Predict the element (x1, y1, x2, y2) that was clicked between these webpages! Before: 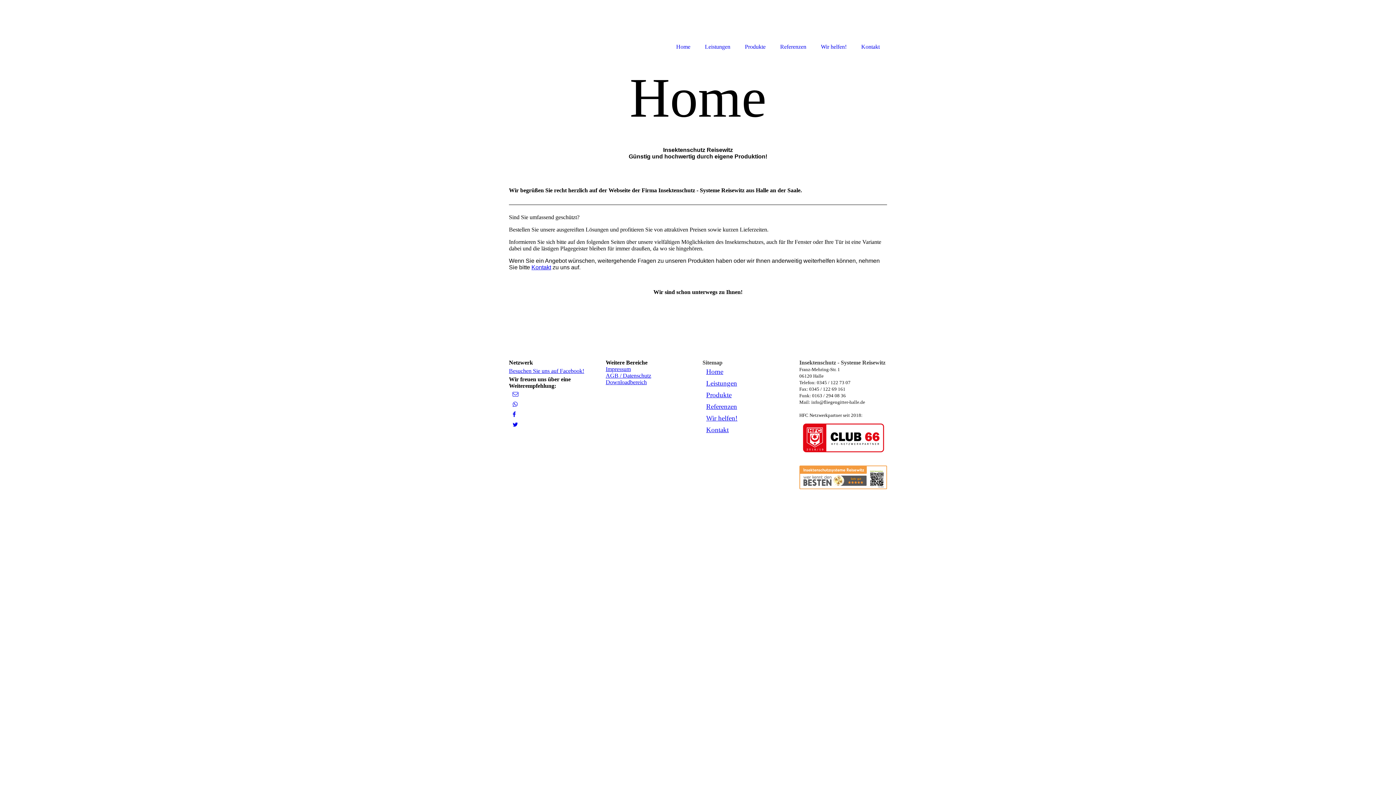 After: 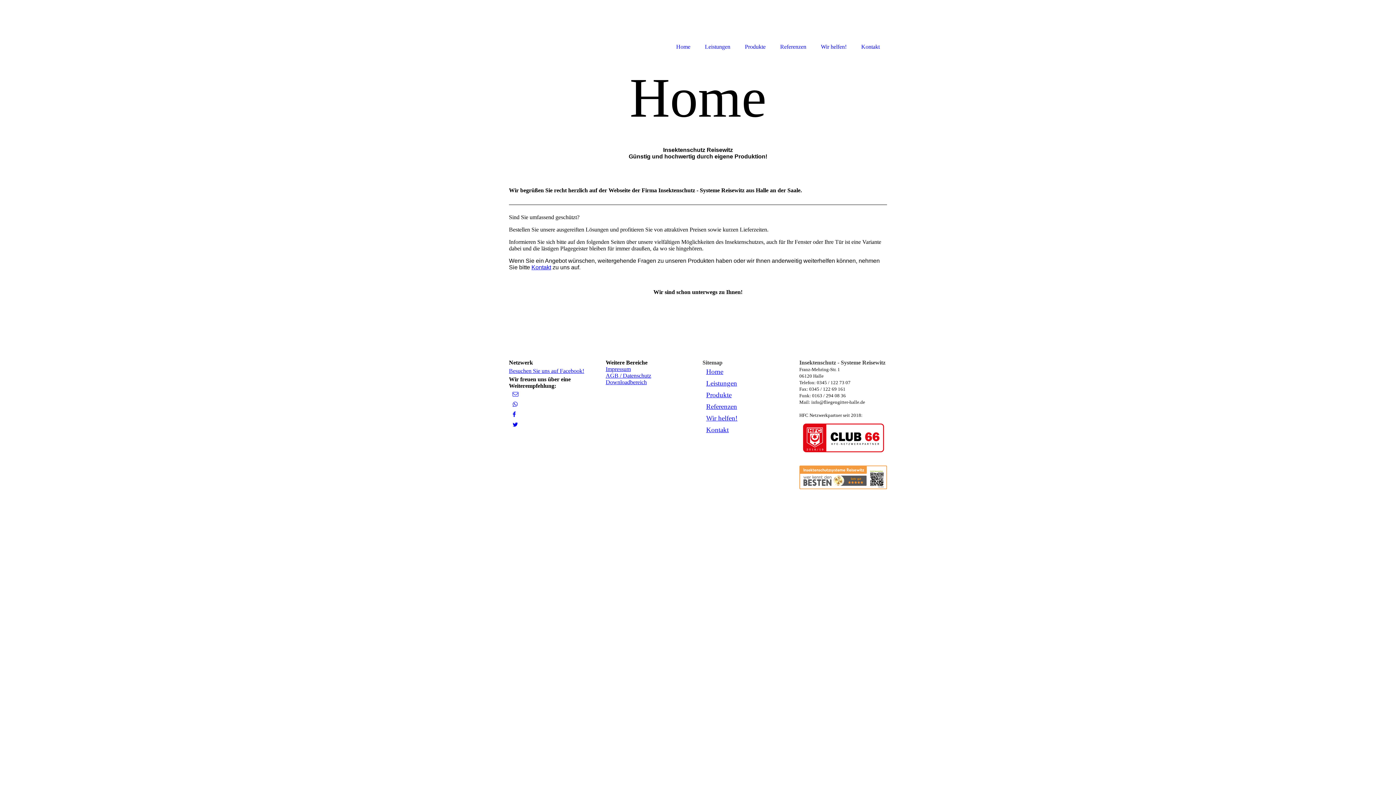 Action: bbox: (509, 0, 574, 6)